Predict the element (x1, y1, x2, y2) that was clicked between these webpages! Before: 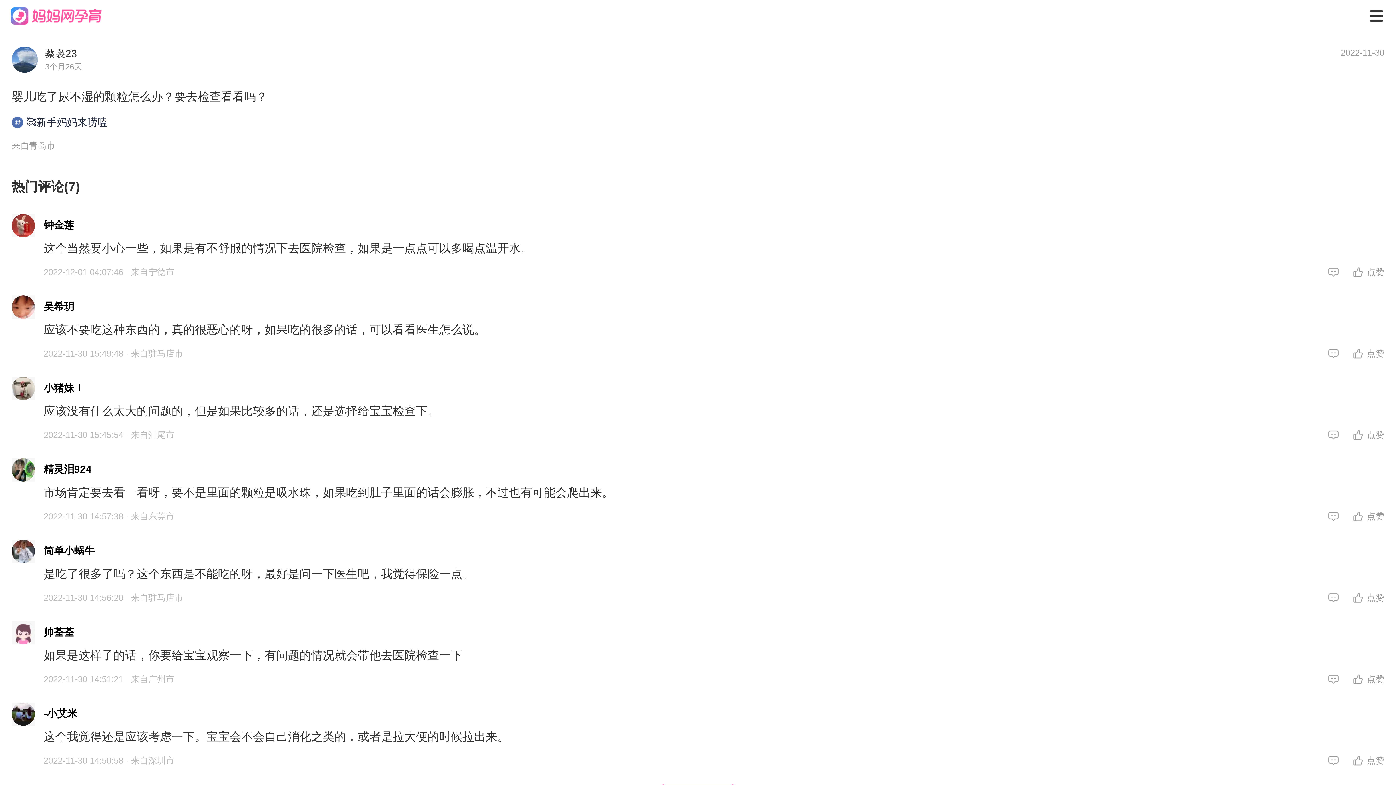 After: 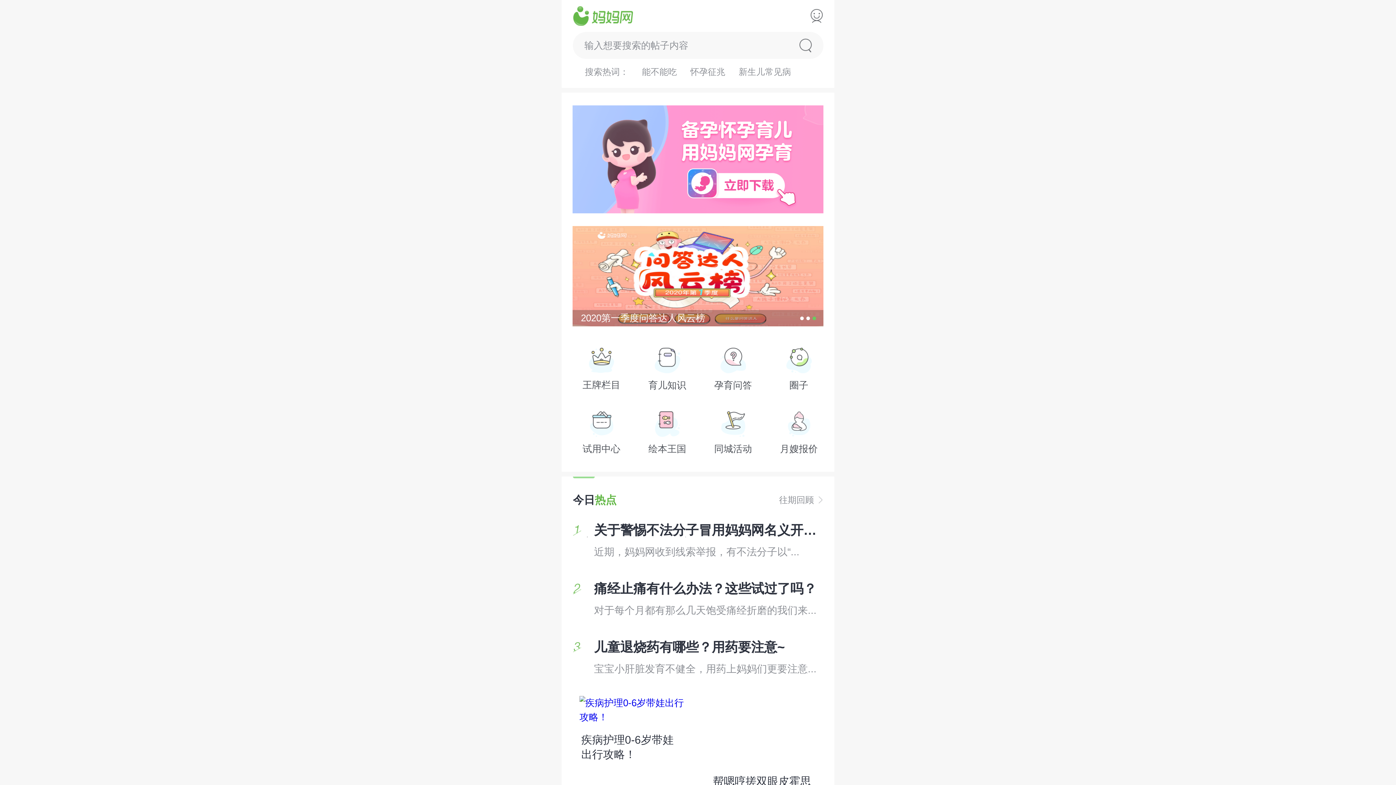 Action: bbox: (10, 7, 101, 24)